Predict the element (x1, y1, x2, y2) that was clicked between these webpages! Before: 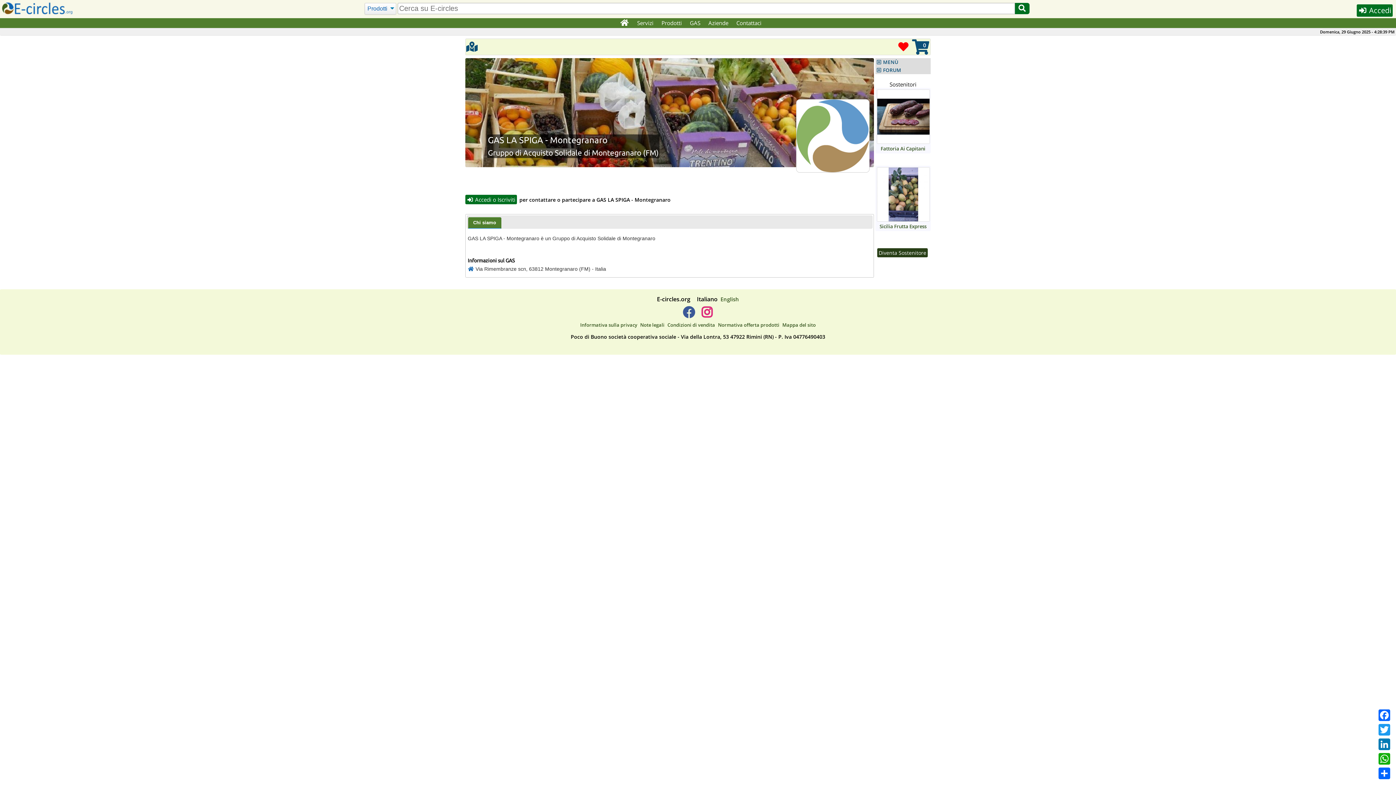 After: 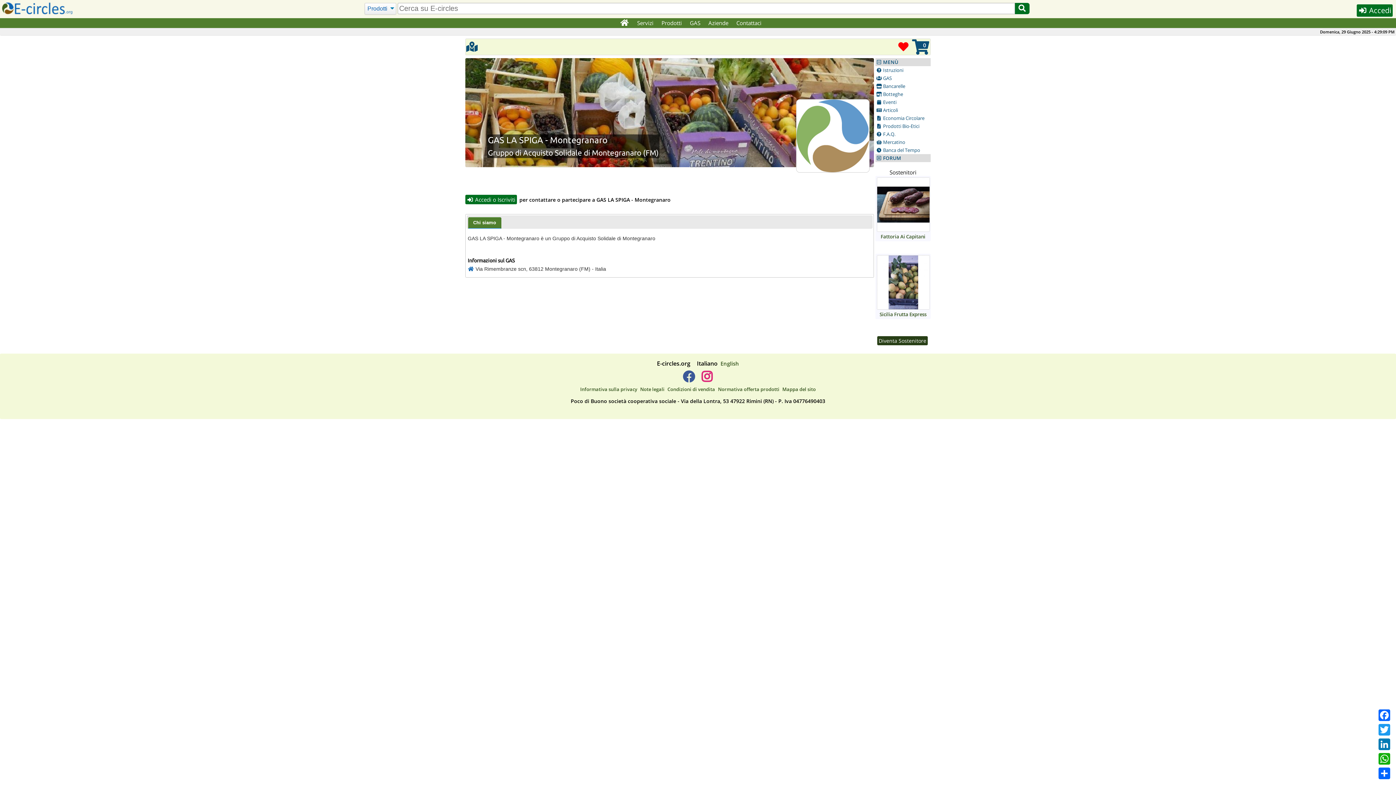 Action: bbox: (875, 58, 930, 66) label: MENÙ